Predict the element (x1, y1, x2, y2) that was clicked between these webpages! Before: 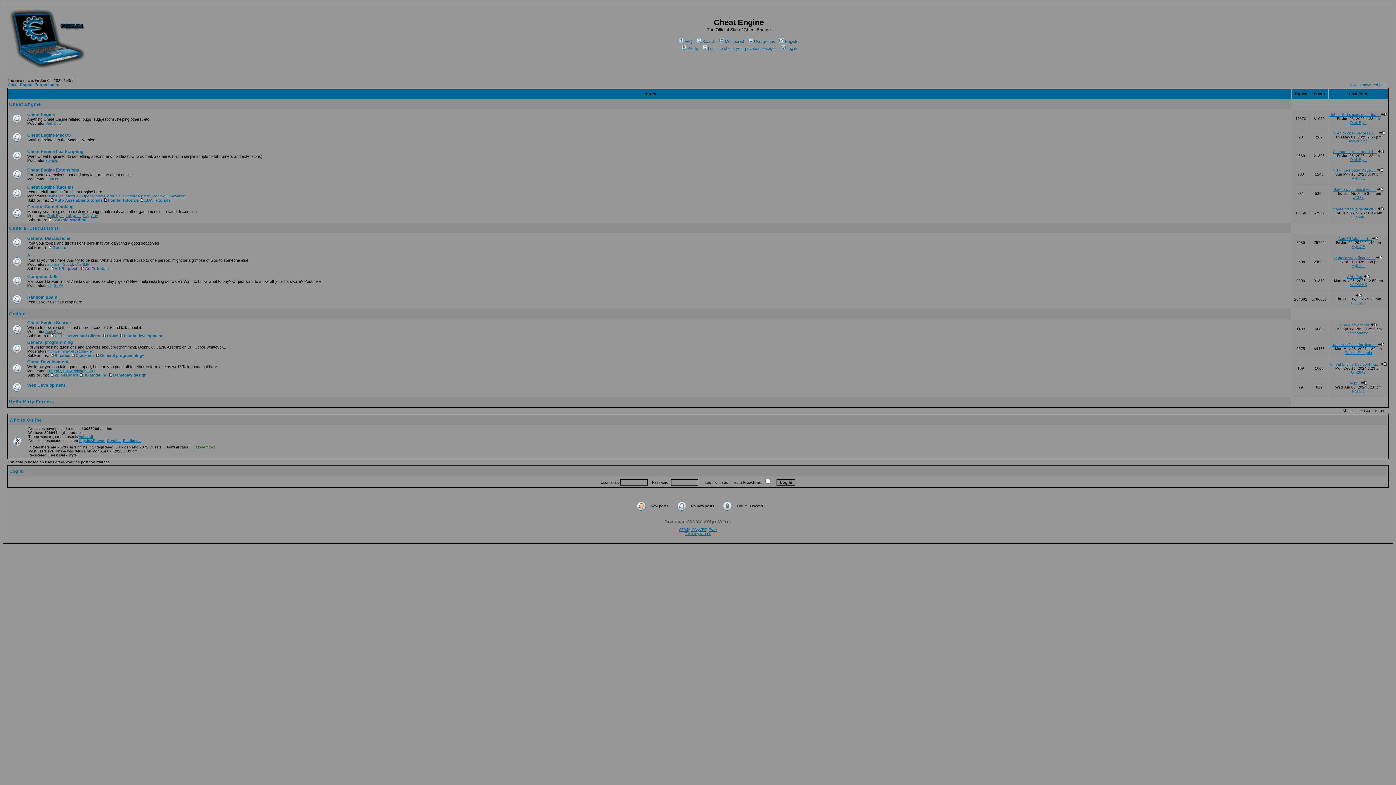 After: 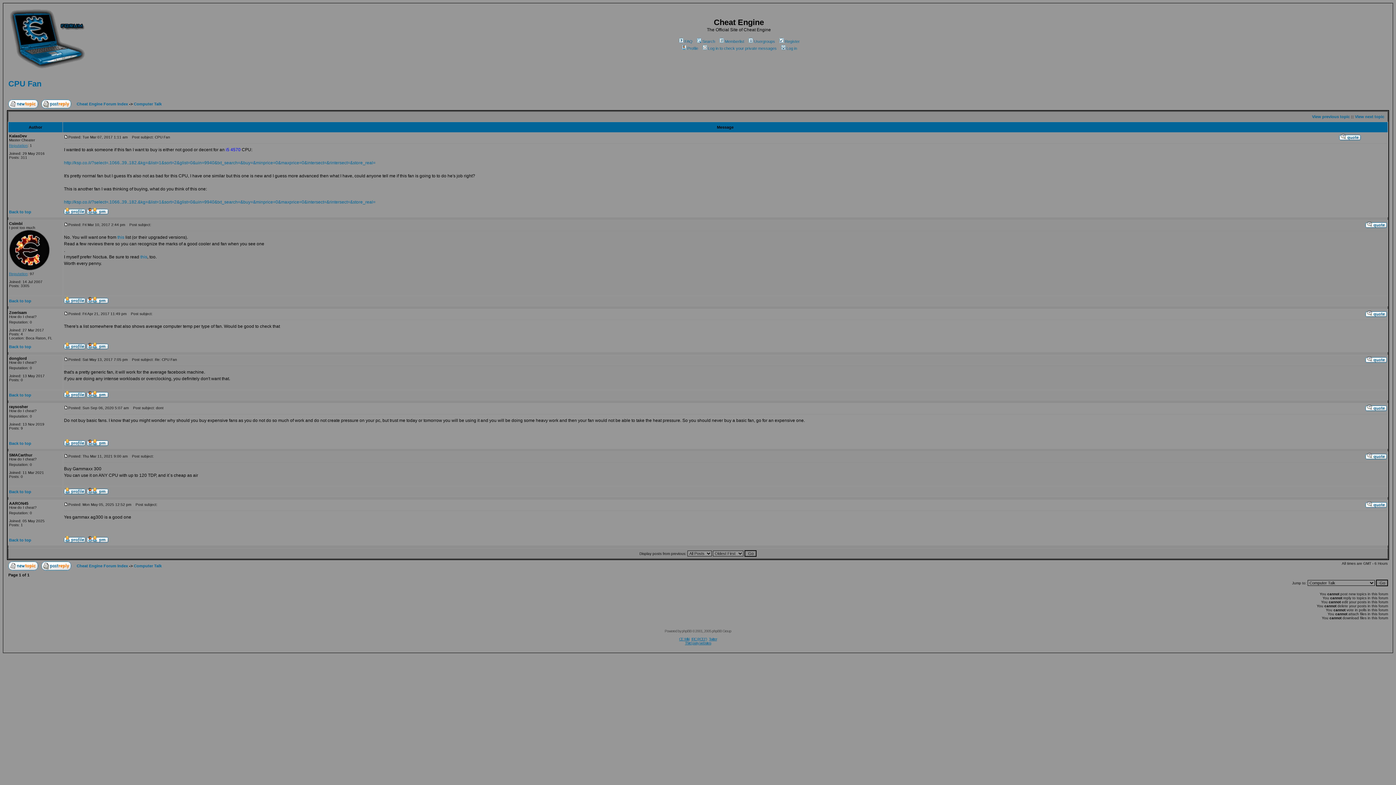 Action: label: CPU Fan  bbox: (1347, 274, 1370, 278)